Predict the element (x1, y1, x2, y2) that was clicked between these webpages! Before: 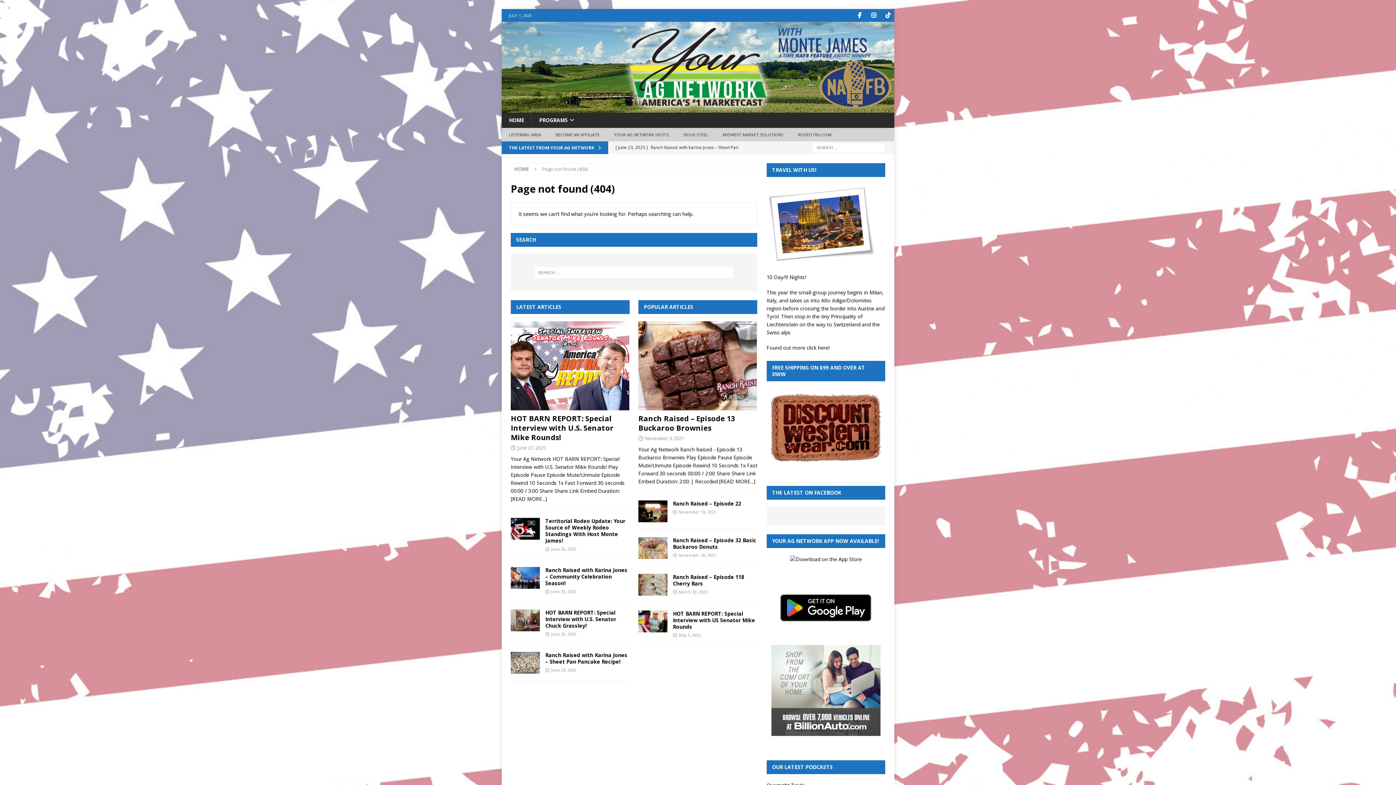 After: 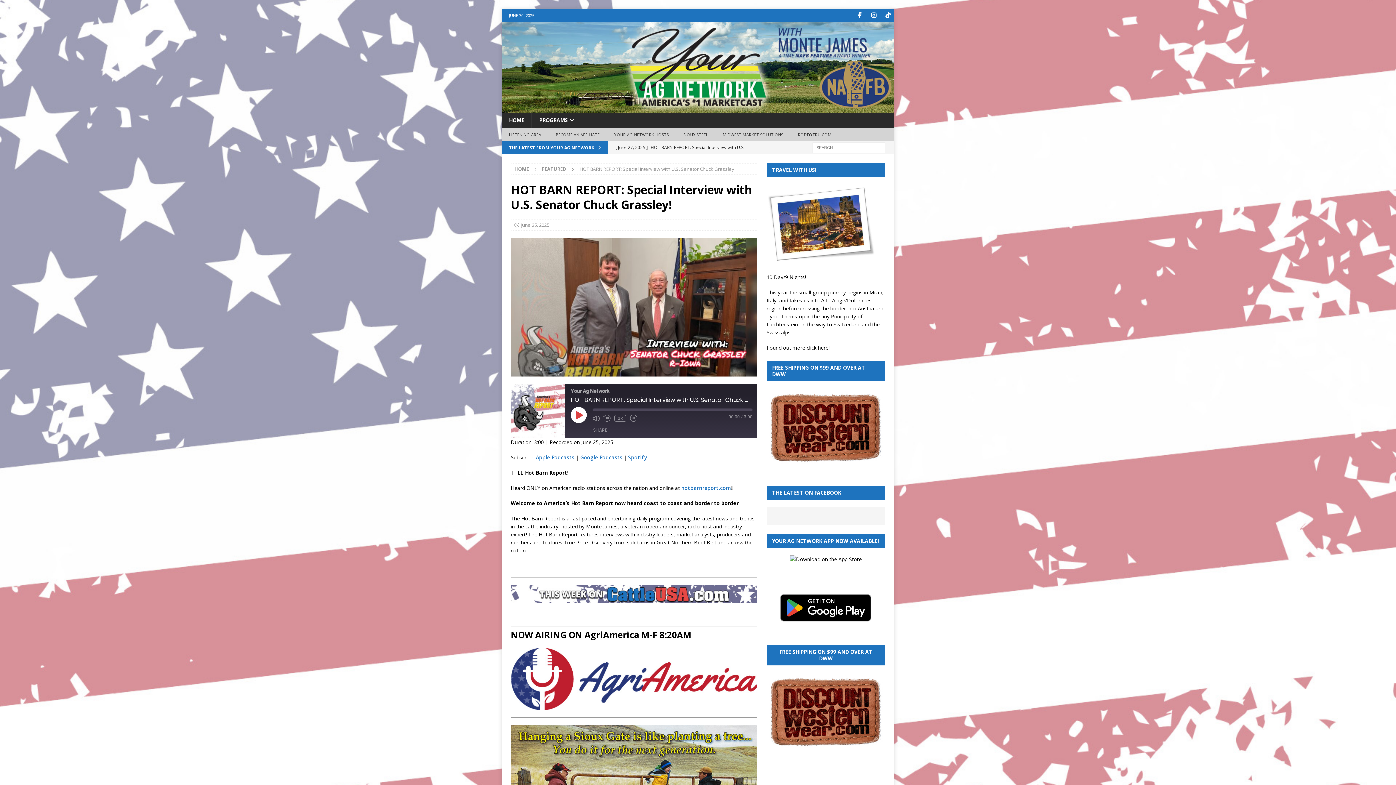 Action: bbox: (510, 609, 540, 631)